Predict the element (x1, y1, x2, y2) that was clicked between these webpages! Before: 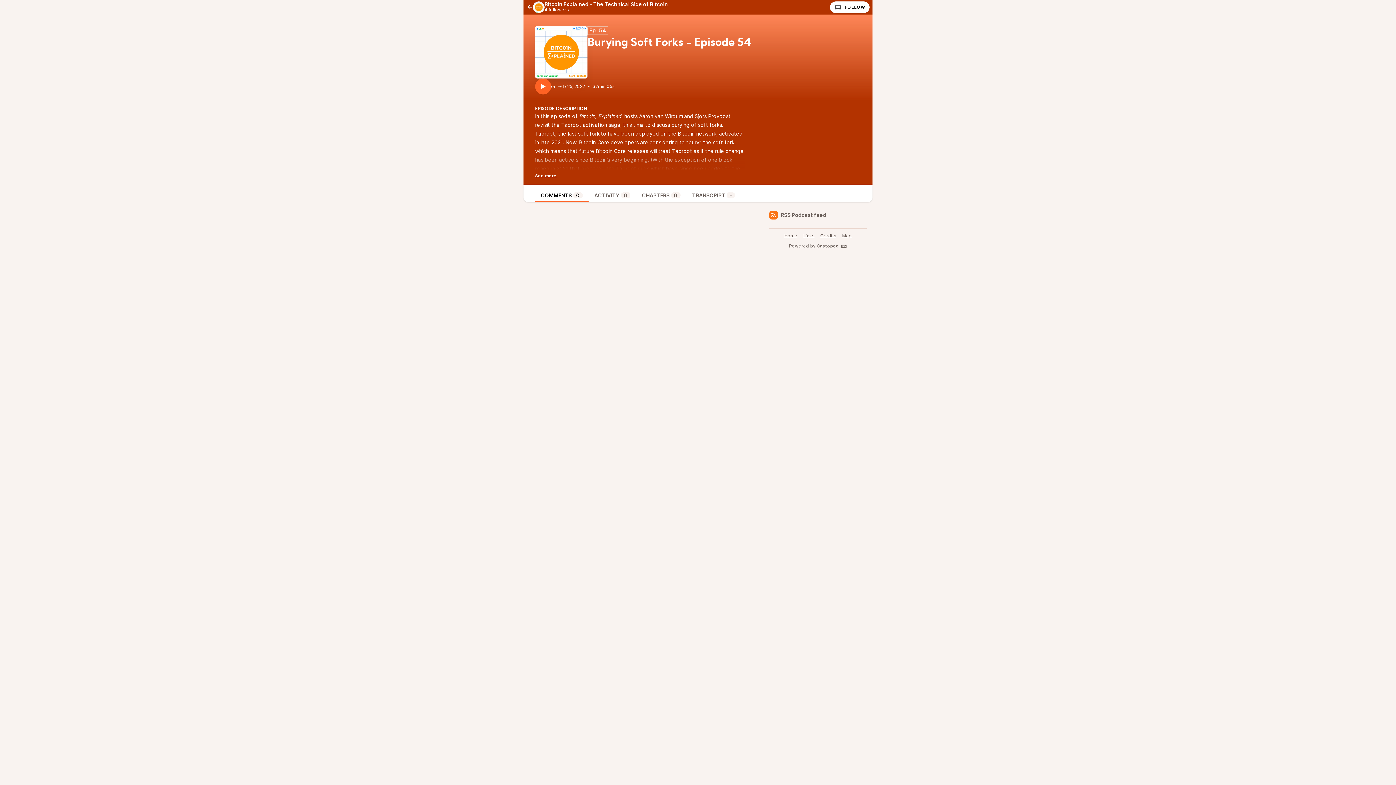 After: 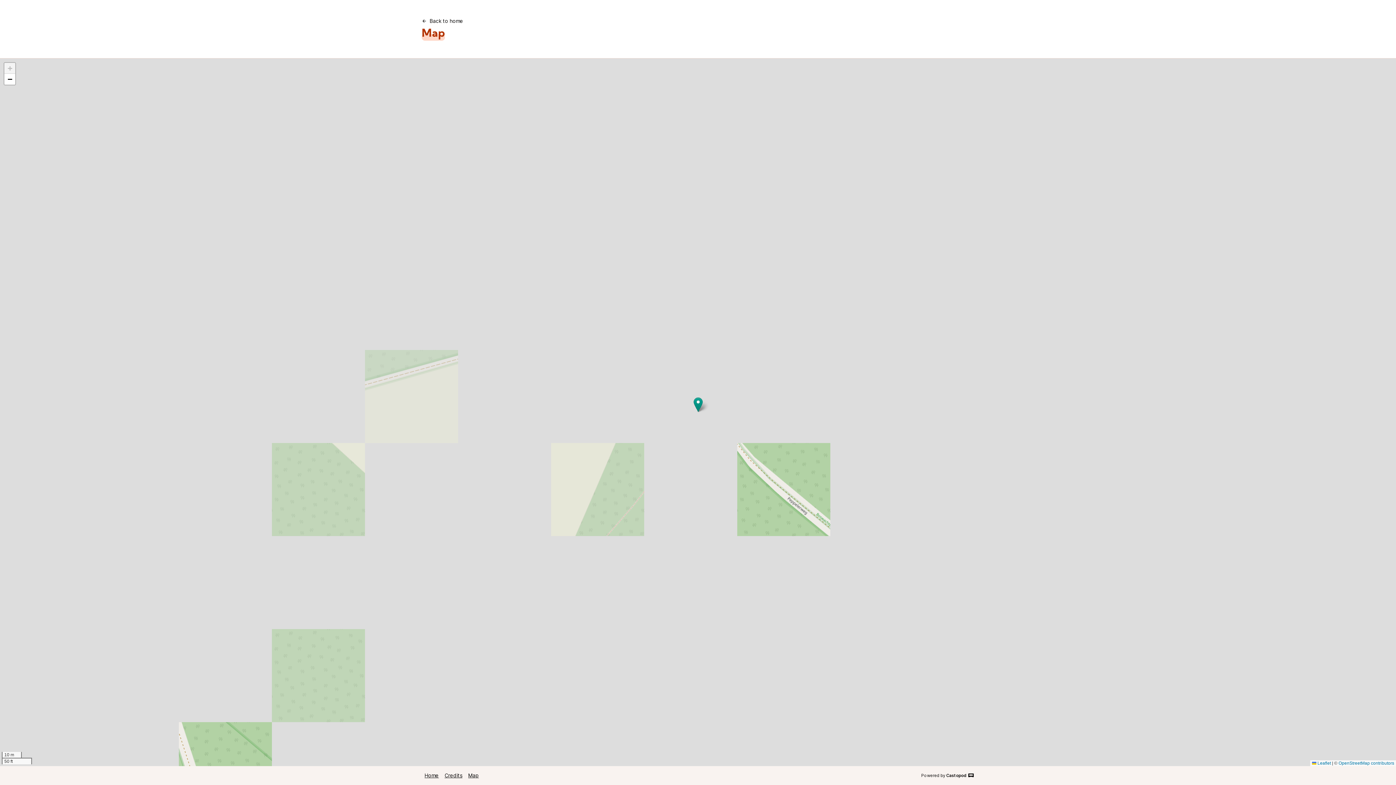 Action: label: Map bbox: (839, 231, 854, 240)